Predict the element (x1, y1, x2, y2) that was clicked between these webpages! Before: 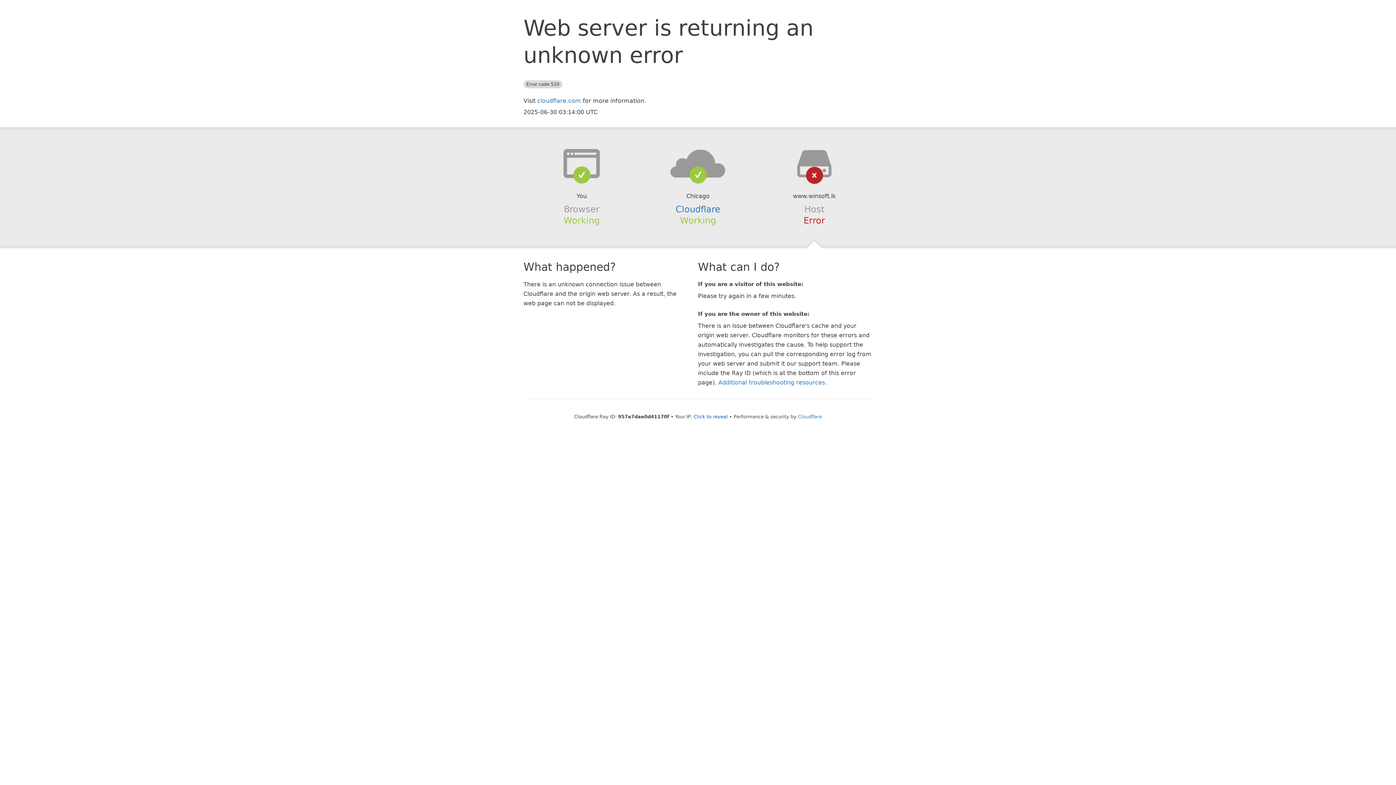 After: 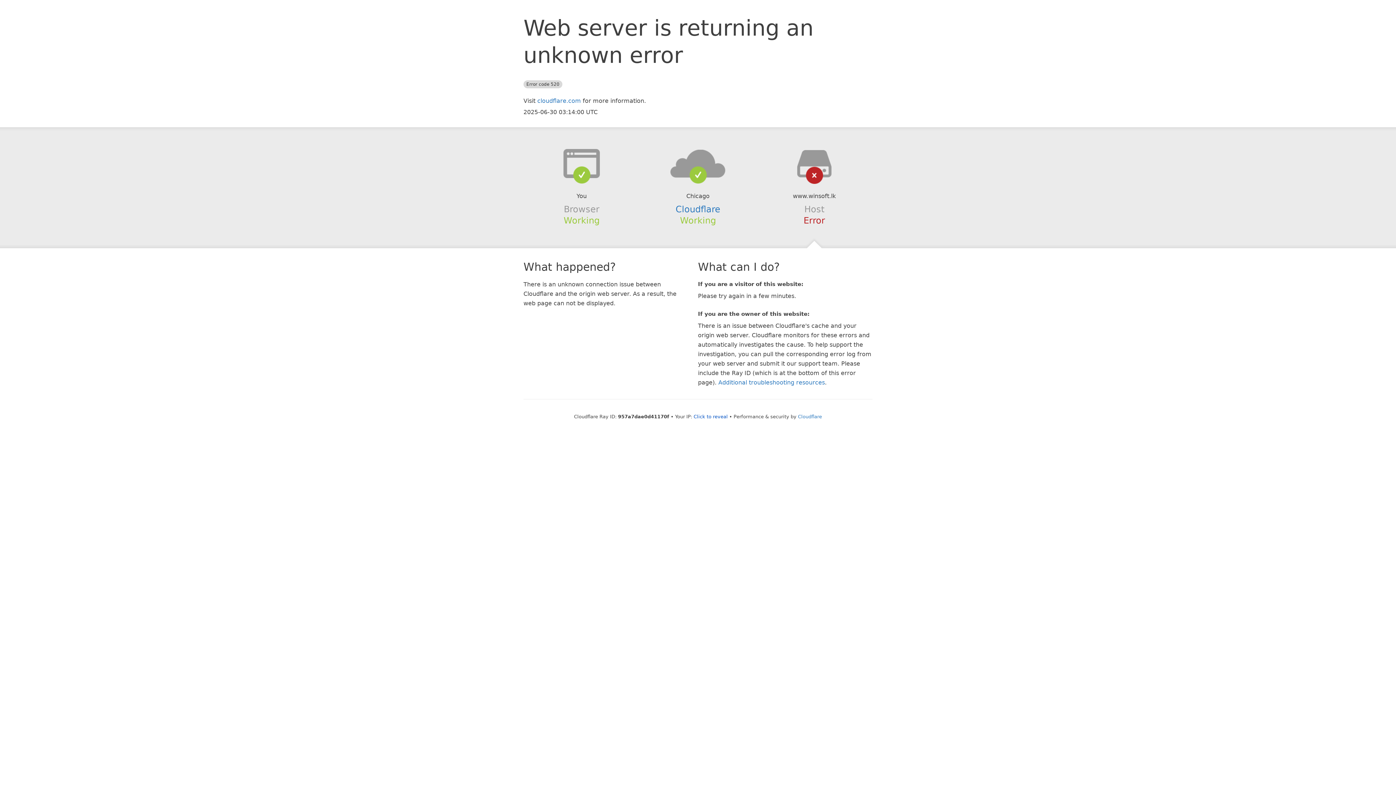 Action: bbox: (639, 148, 756, 178)